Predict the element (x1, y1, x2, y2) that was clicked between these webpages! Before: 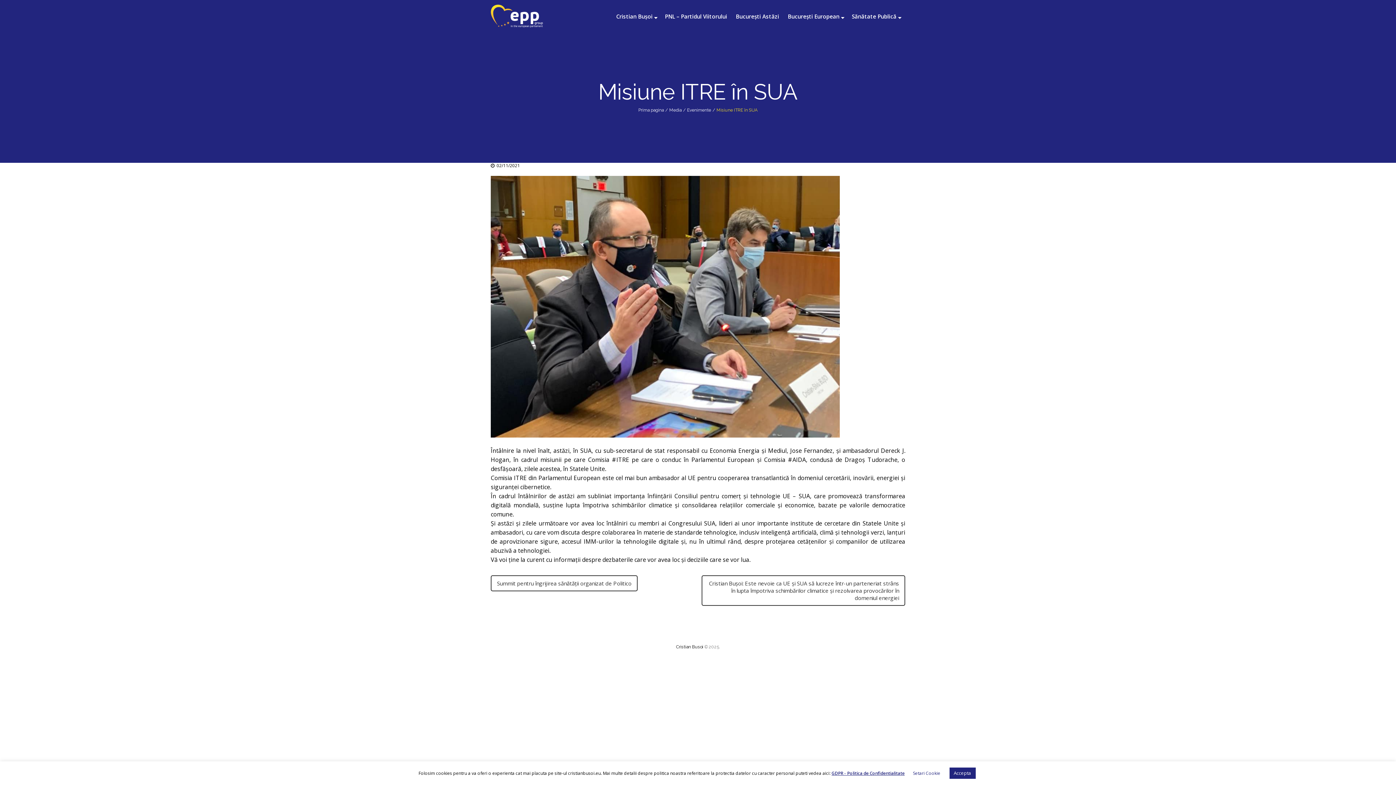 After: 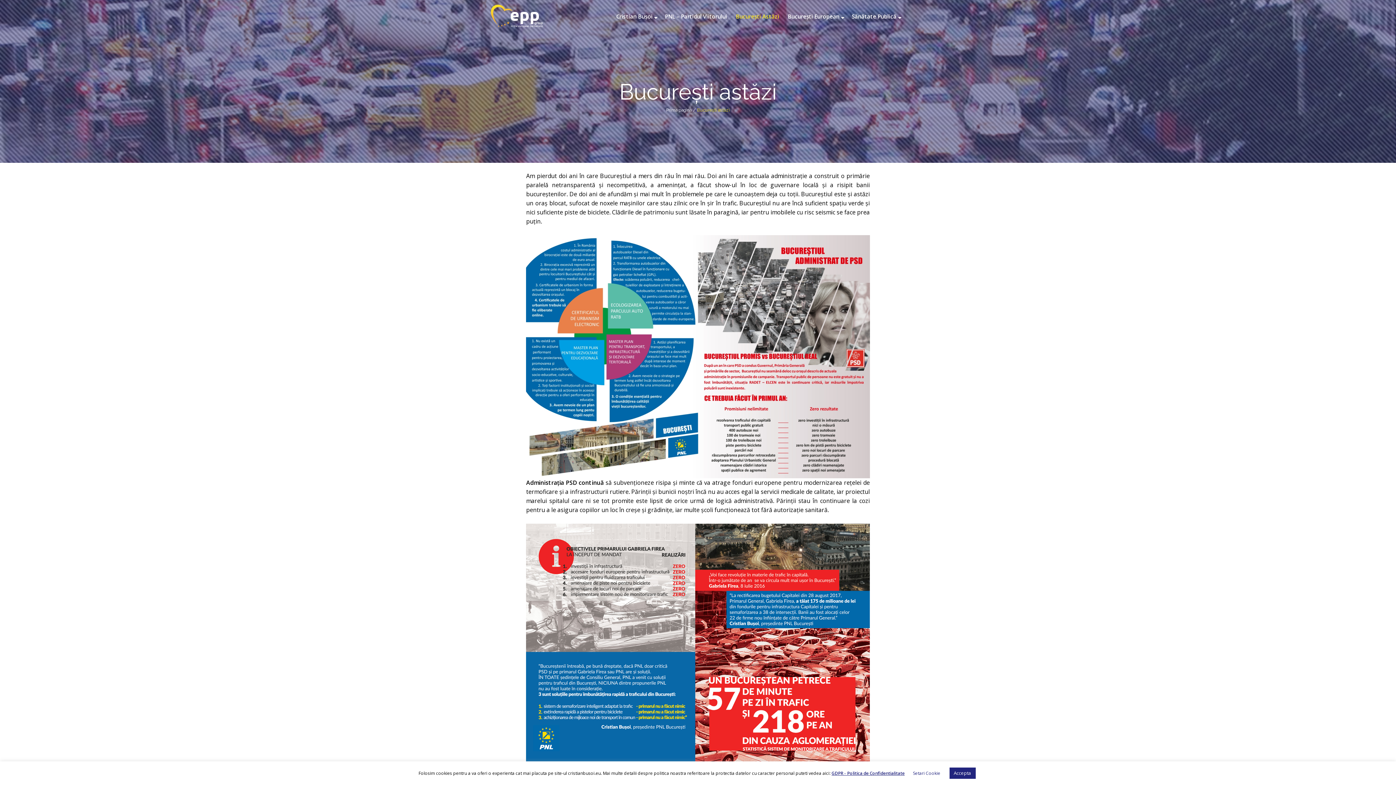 Action: bbox: (732, 9, 784, 23) label: București Astăzi